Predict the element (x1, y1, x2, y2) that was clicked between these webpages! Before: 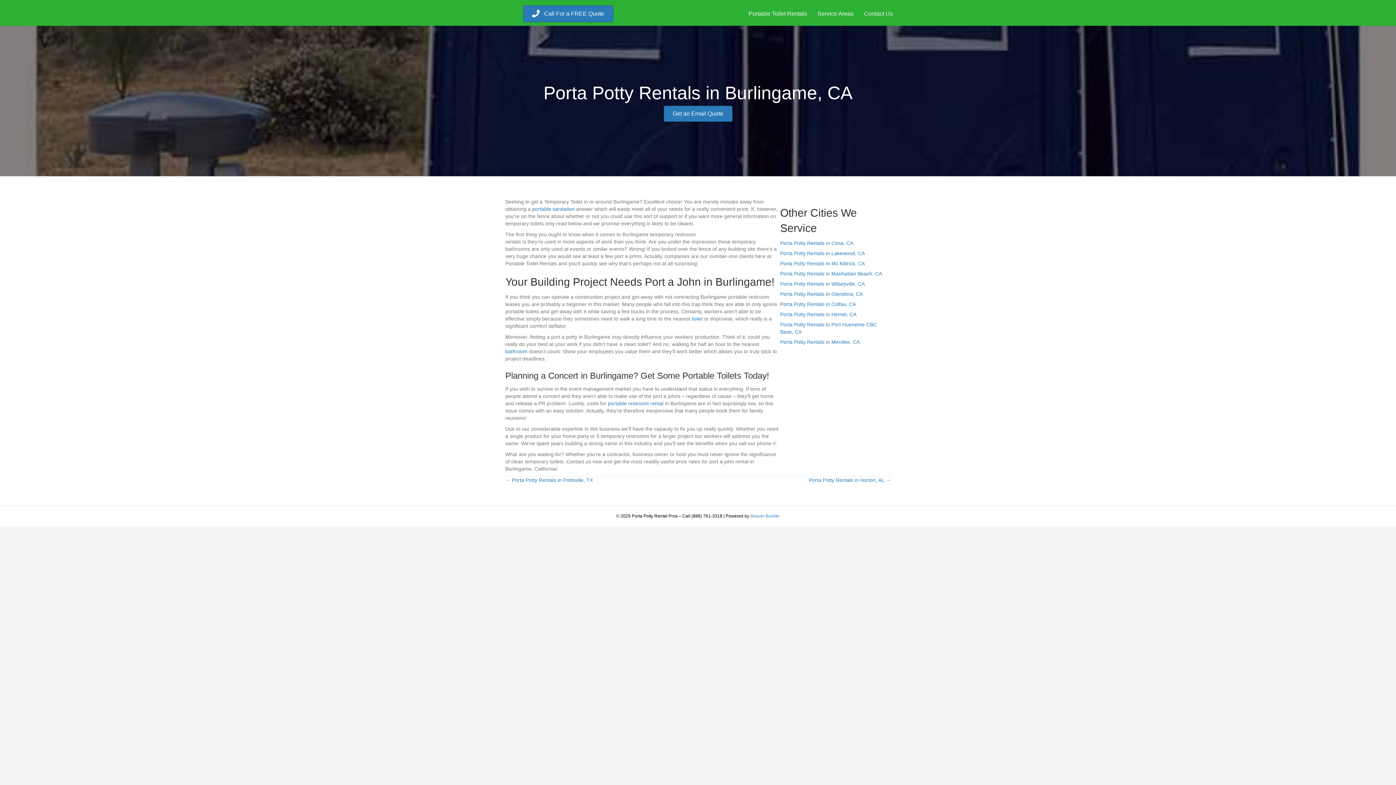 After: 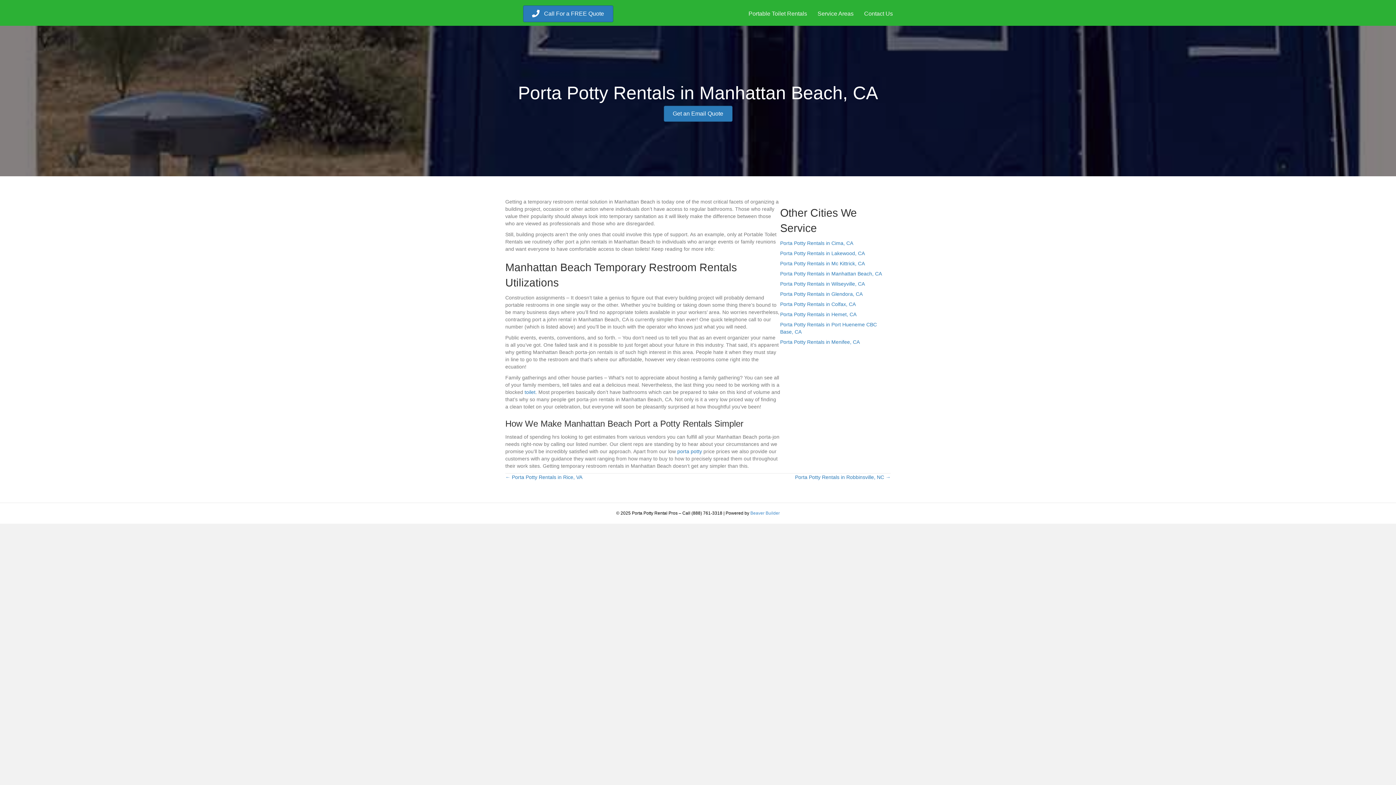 Action: bbox: (780, 270, 882, 276) label: Porta Potty Rentals in Manhattan Beach, CA